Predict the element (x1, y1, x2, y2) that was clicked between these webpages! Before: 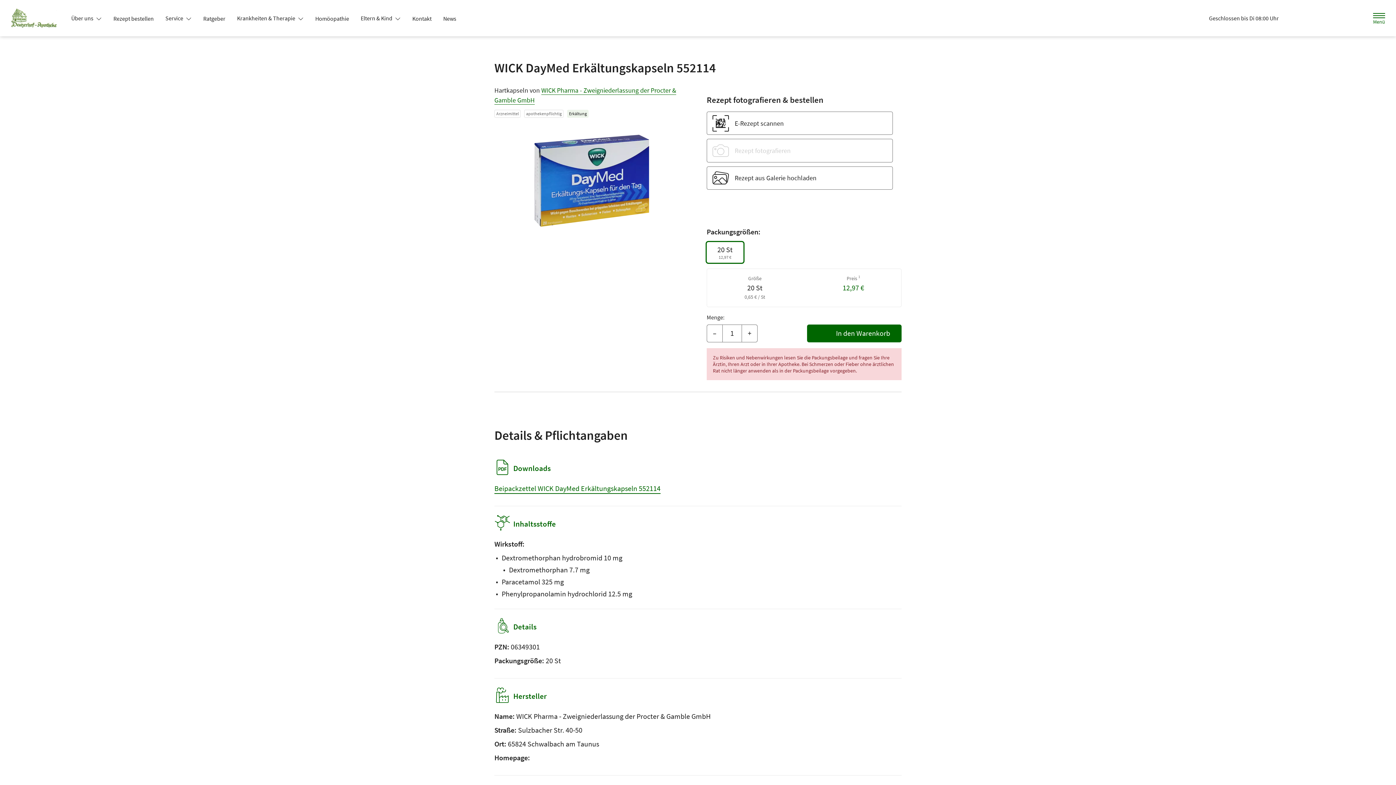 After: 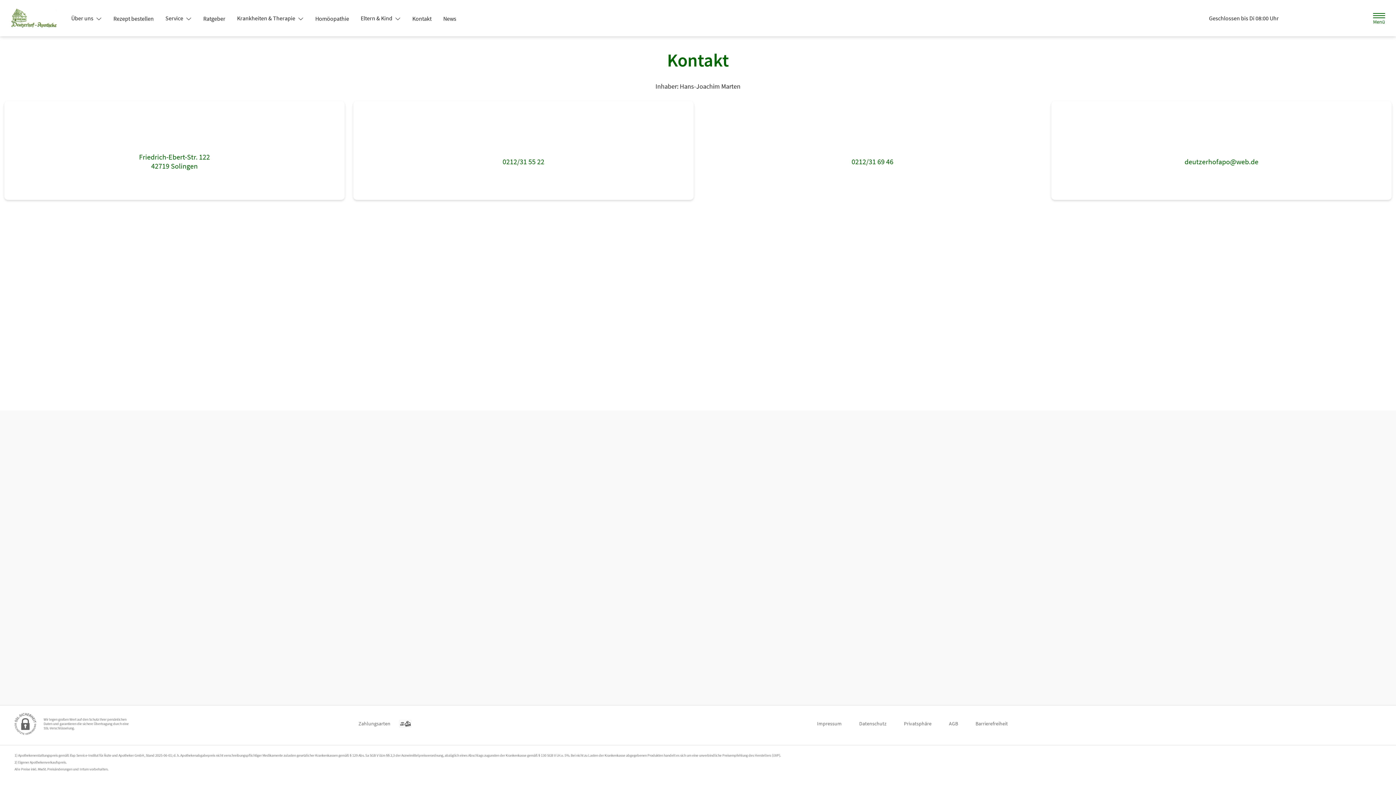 Action: bbox: (406, 12, 437, 25) label: Kontakt